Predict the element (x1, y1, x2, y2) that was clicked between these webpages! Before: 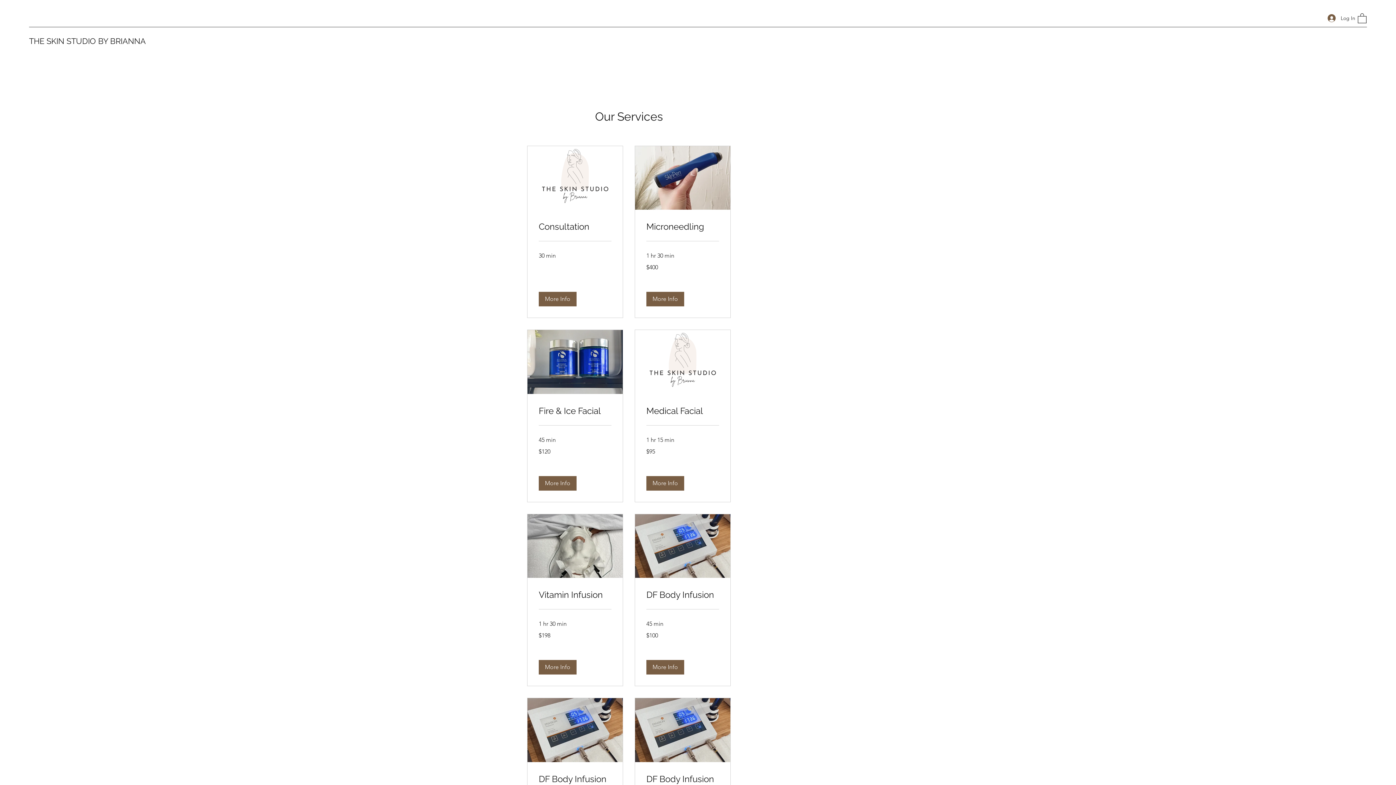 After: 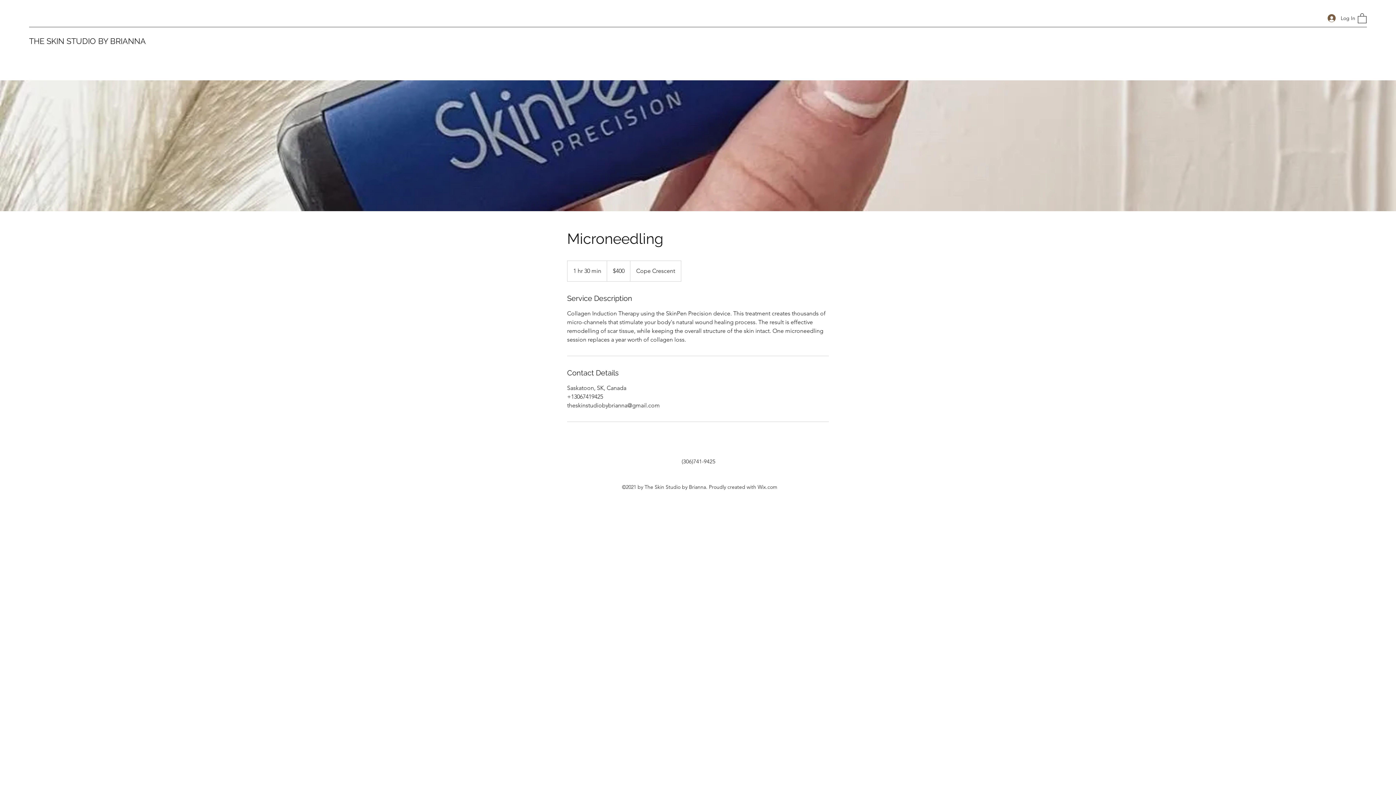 Action: label: Microneedling bbox: (646, 221, 719, 232)